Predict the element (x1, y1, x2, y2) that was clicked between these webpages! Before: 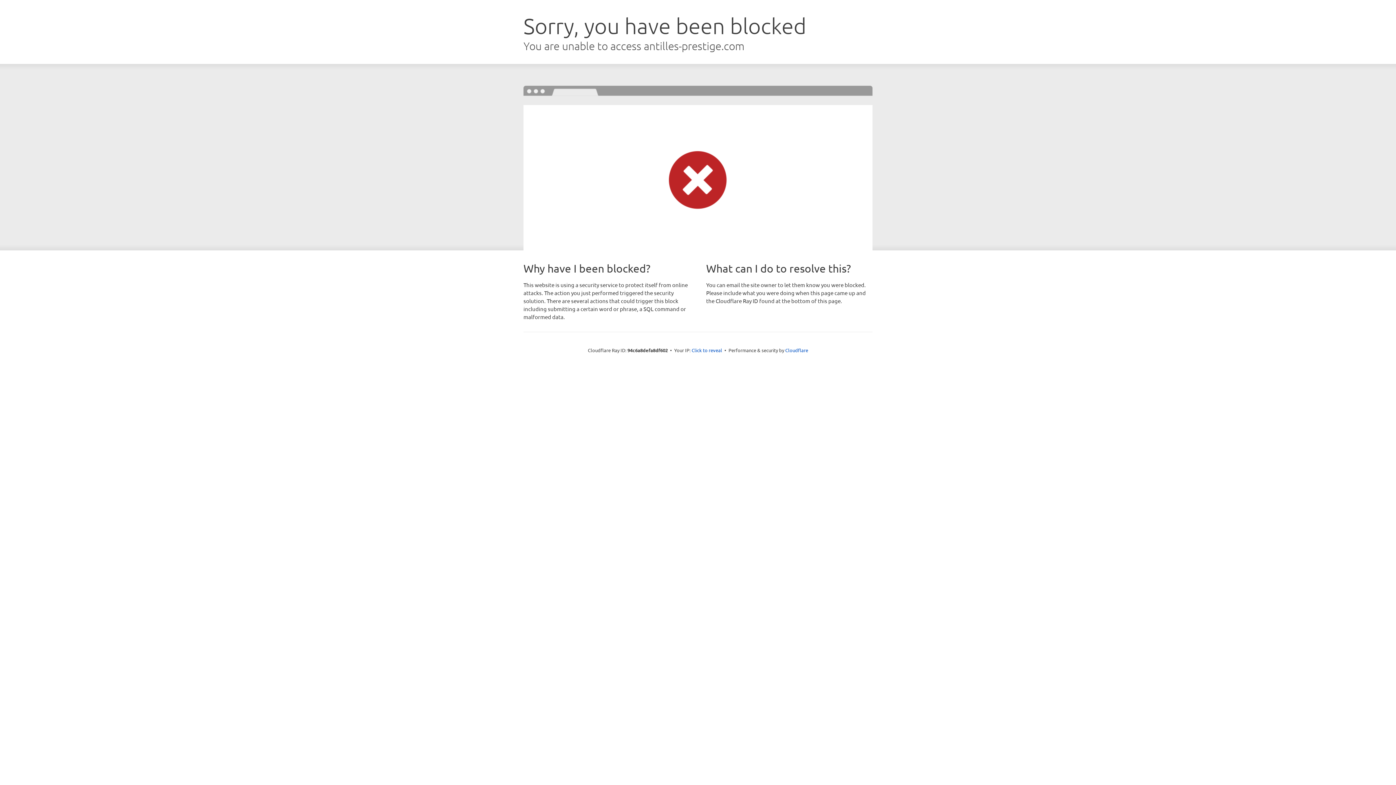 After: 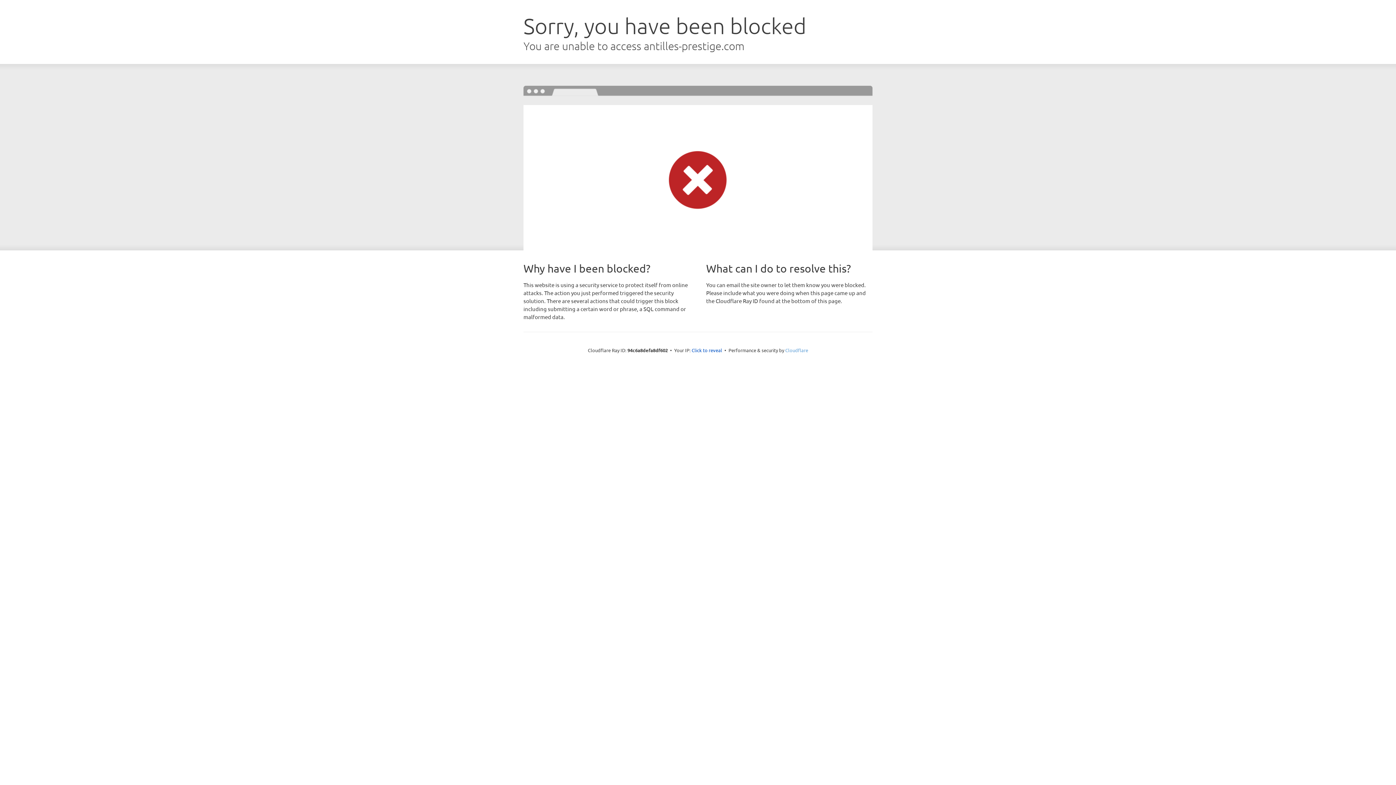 Action: bbox: (785, 347, 808, 353) label: Cloudflare